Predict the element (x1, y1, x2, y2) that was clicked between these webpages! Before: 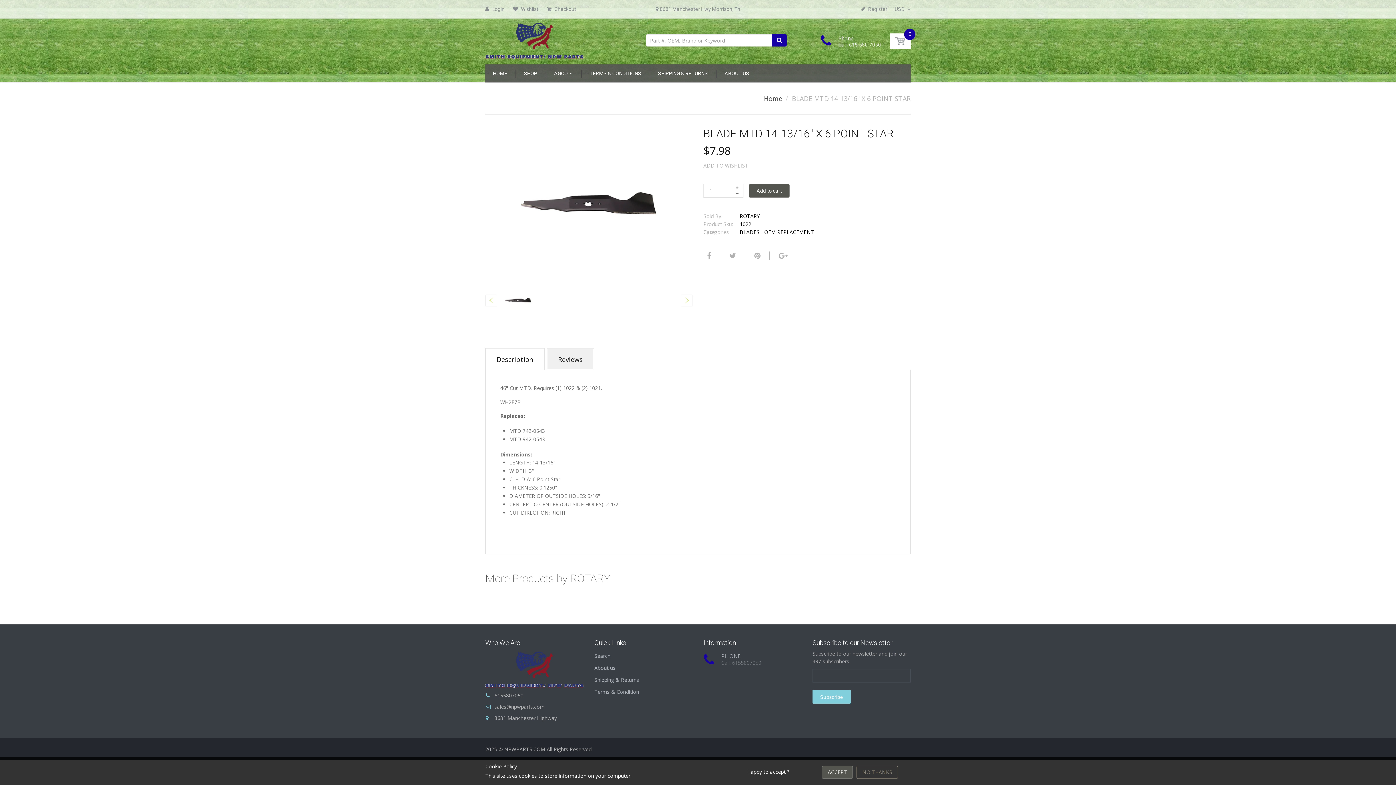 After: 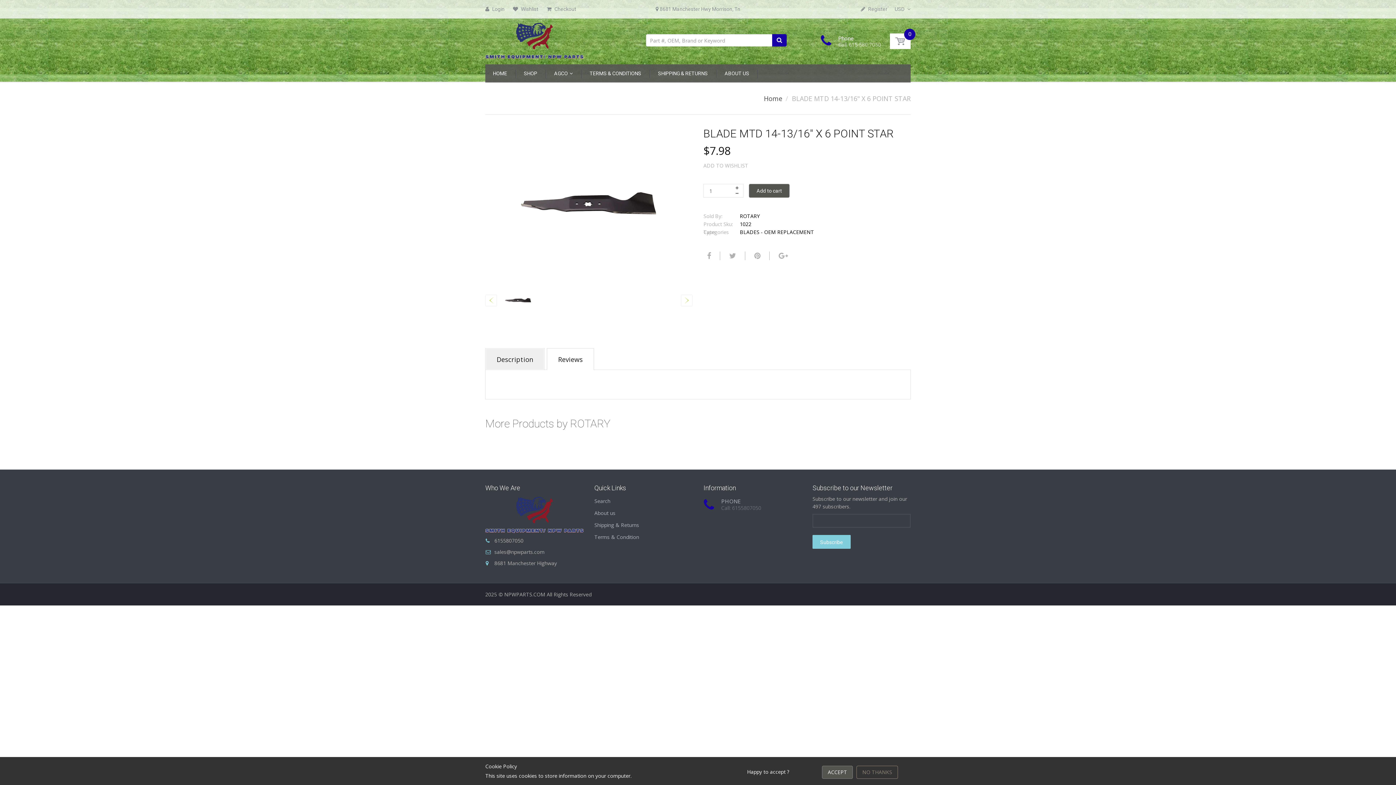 Action: label: Reviews bbox: (546, 348, 594, 370)